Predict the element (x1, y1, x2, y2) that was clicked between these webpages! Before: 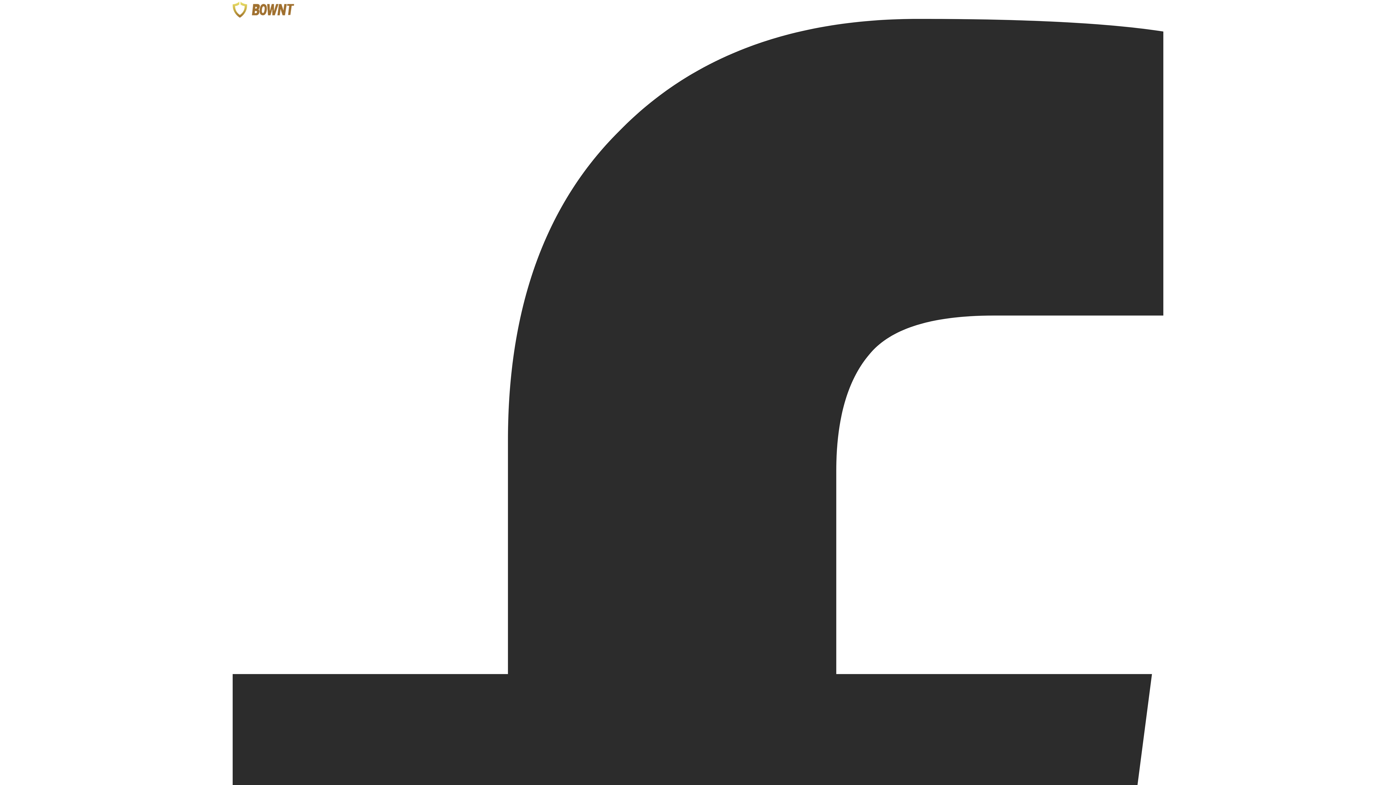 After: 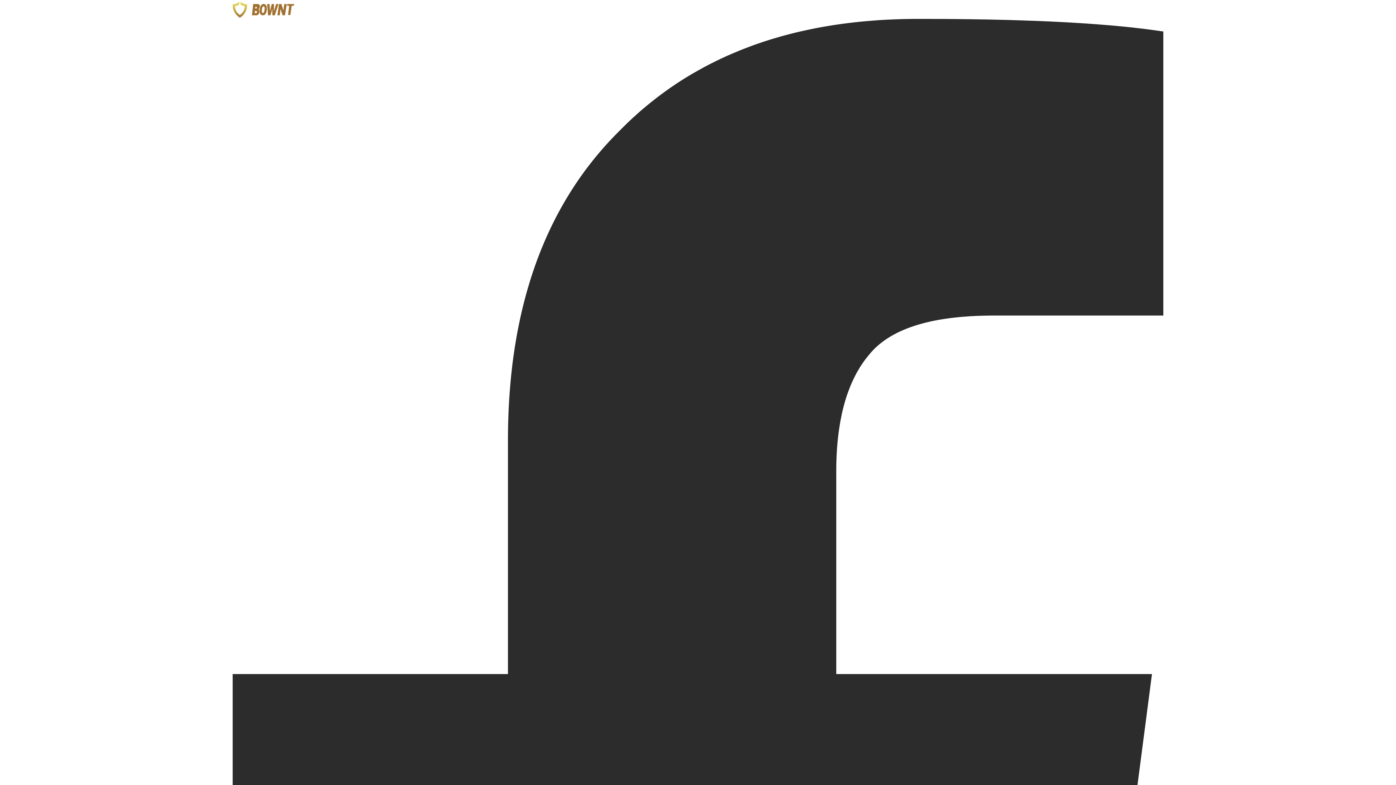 Action: bbox: (232, 0, 1163, 18)